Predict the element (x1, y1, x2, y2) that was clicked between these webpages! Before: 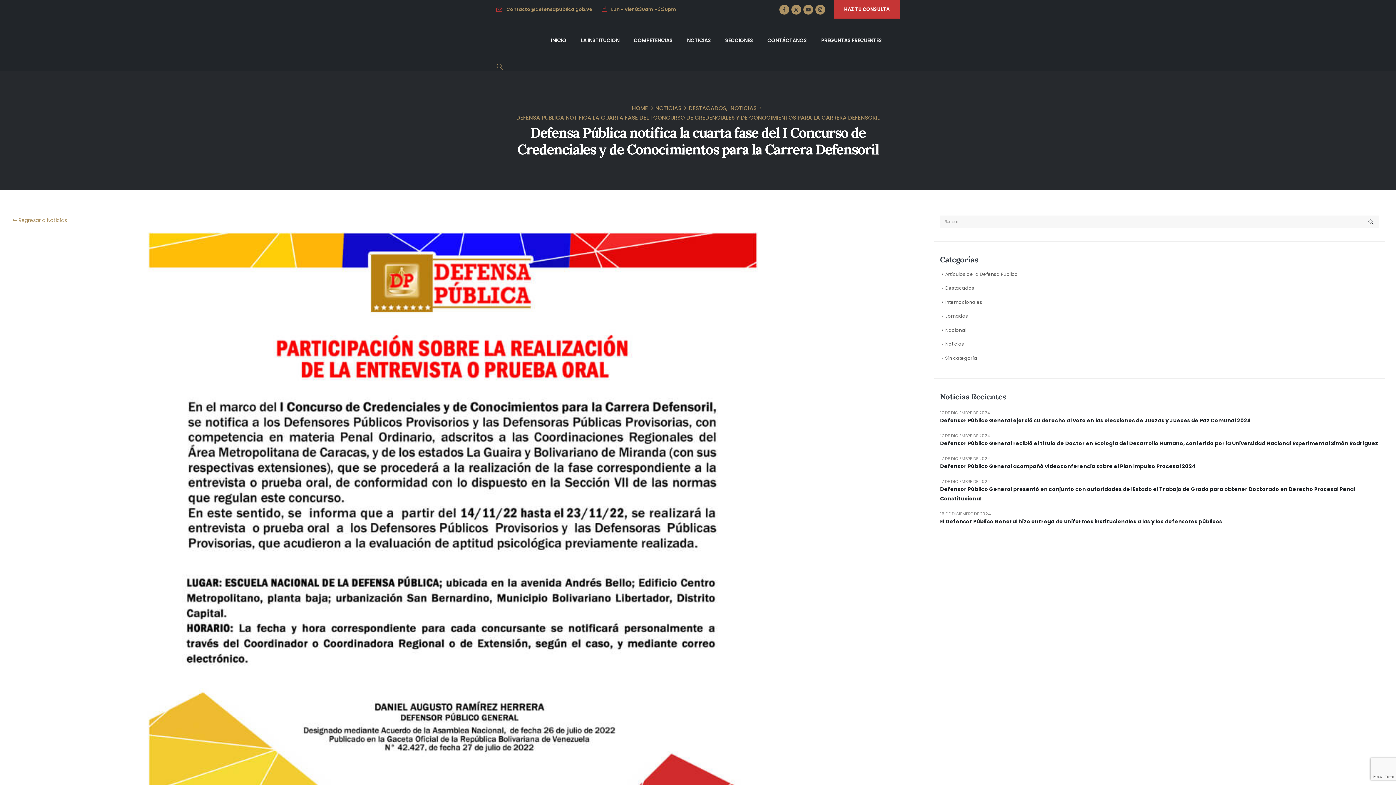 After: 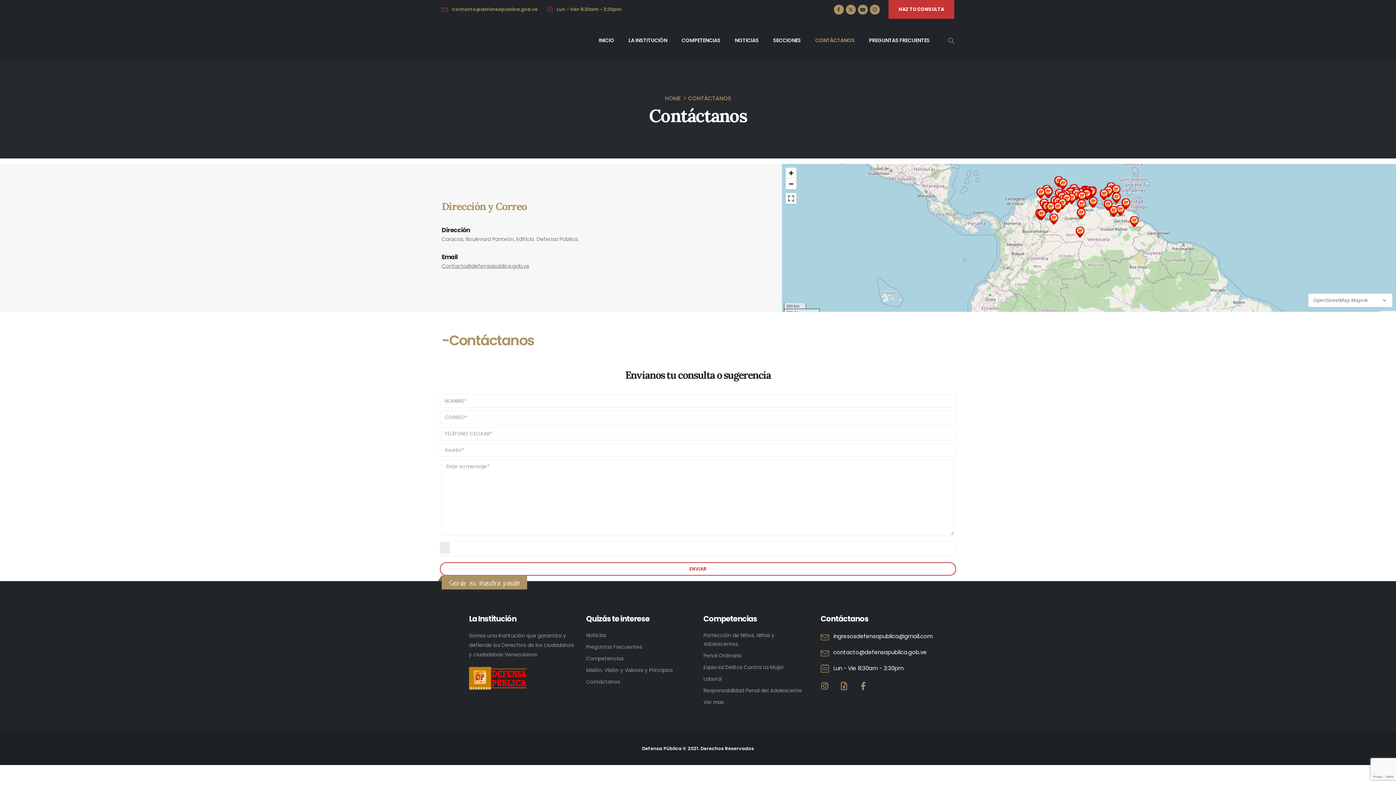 Action: bbox: (760, 22, 814, 58) label: CONTÁCTANOS